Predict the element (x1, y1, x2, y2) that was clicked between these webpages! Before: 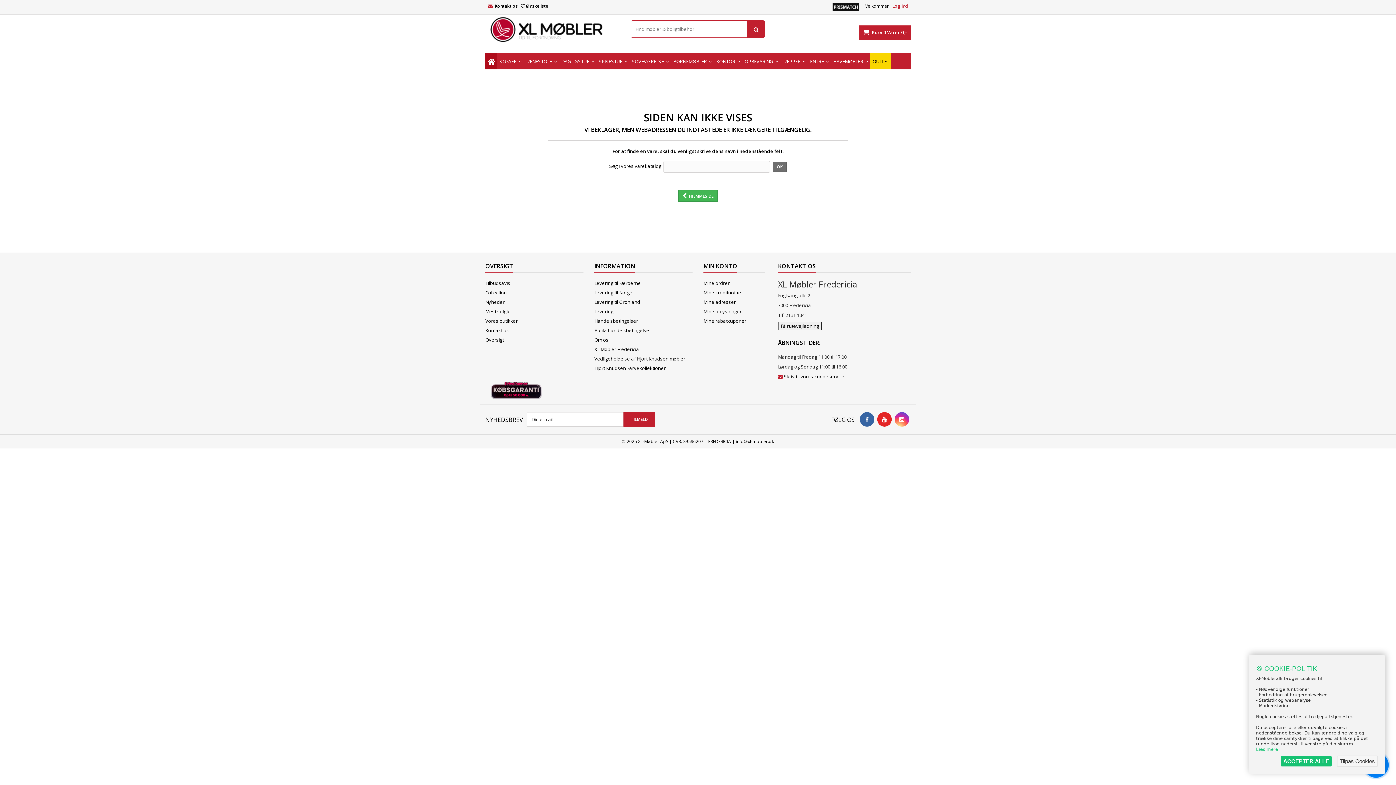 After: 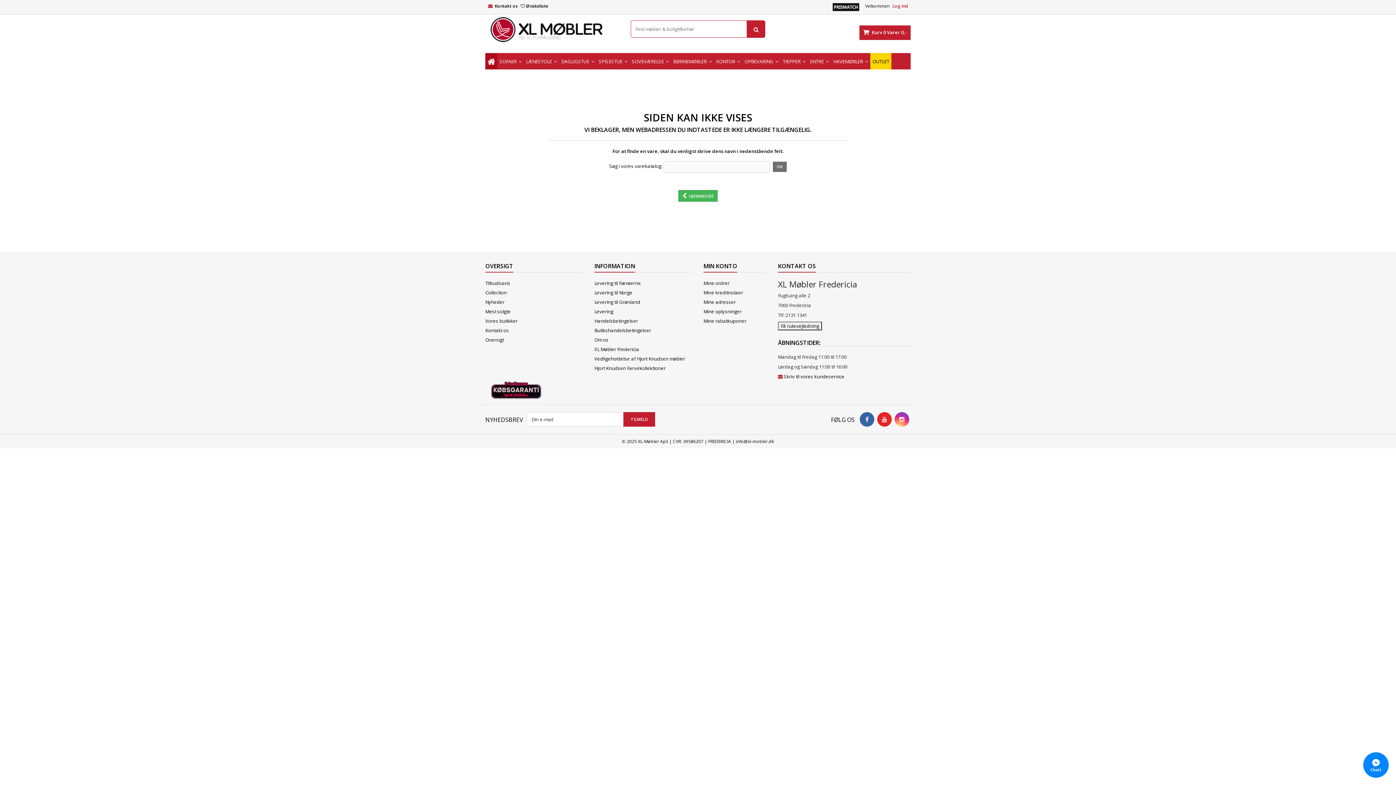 Action: bbox: (1281, 756, 1332, 766) label: ACCEPTER ALLE